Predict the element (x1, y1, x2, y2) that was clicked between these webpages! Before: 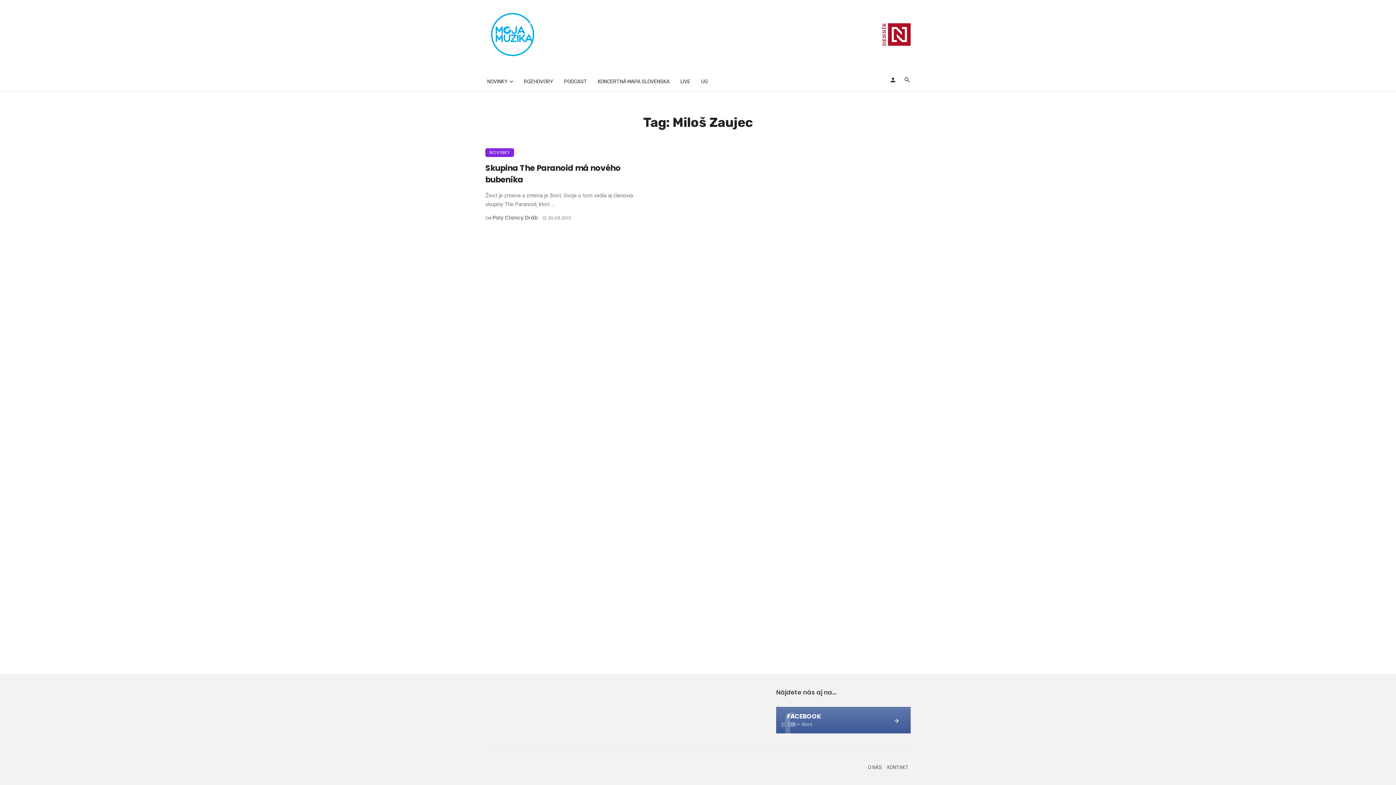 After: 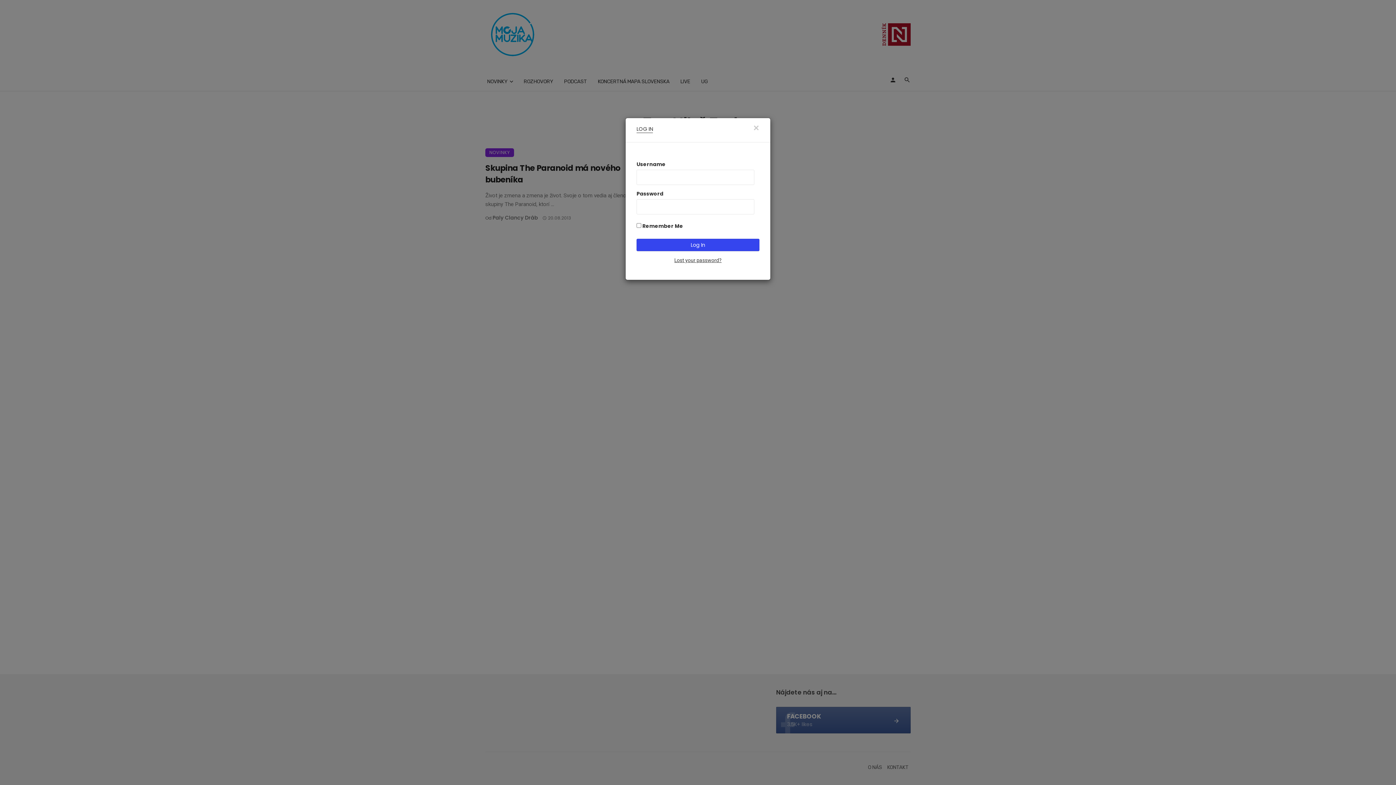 Action: bbox: (886, 69, 900, 90)